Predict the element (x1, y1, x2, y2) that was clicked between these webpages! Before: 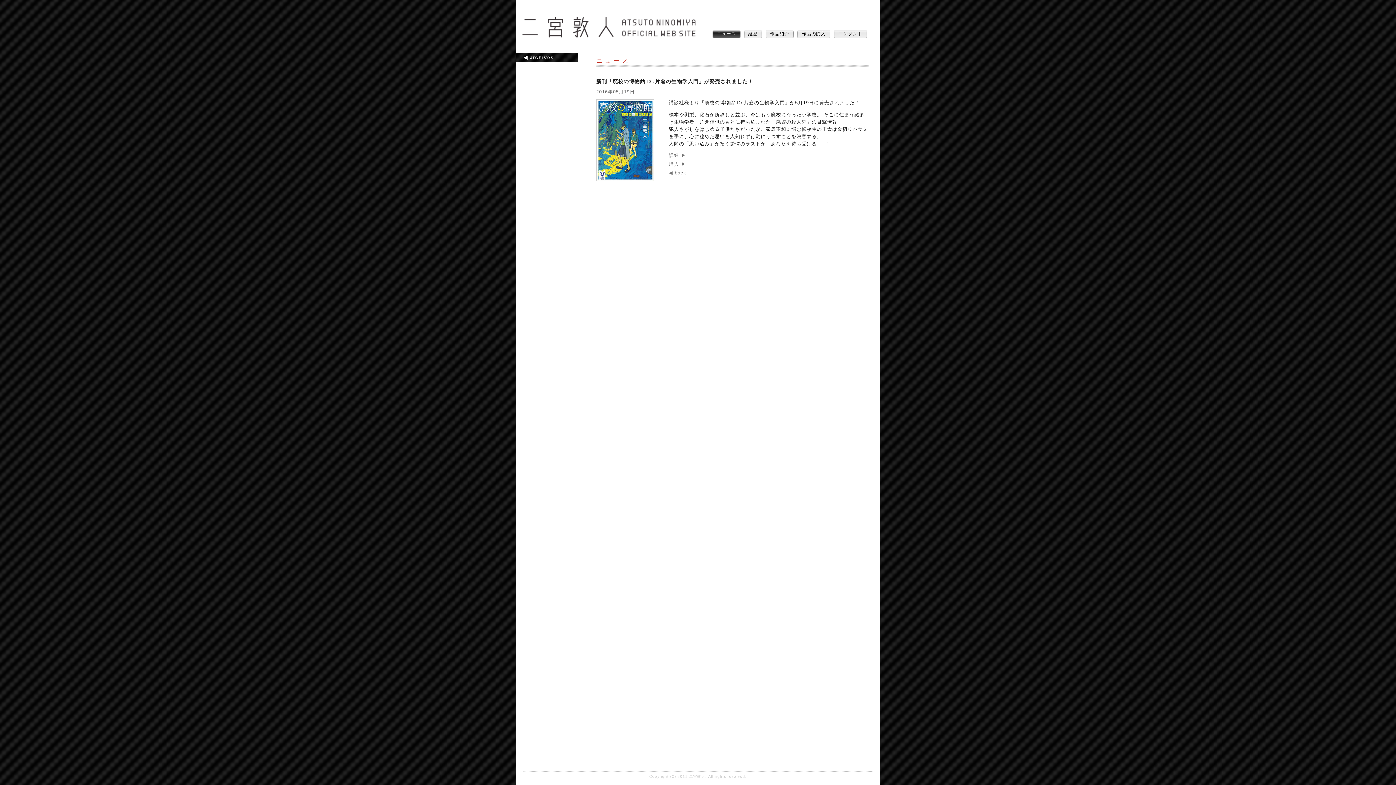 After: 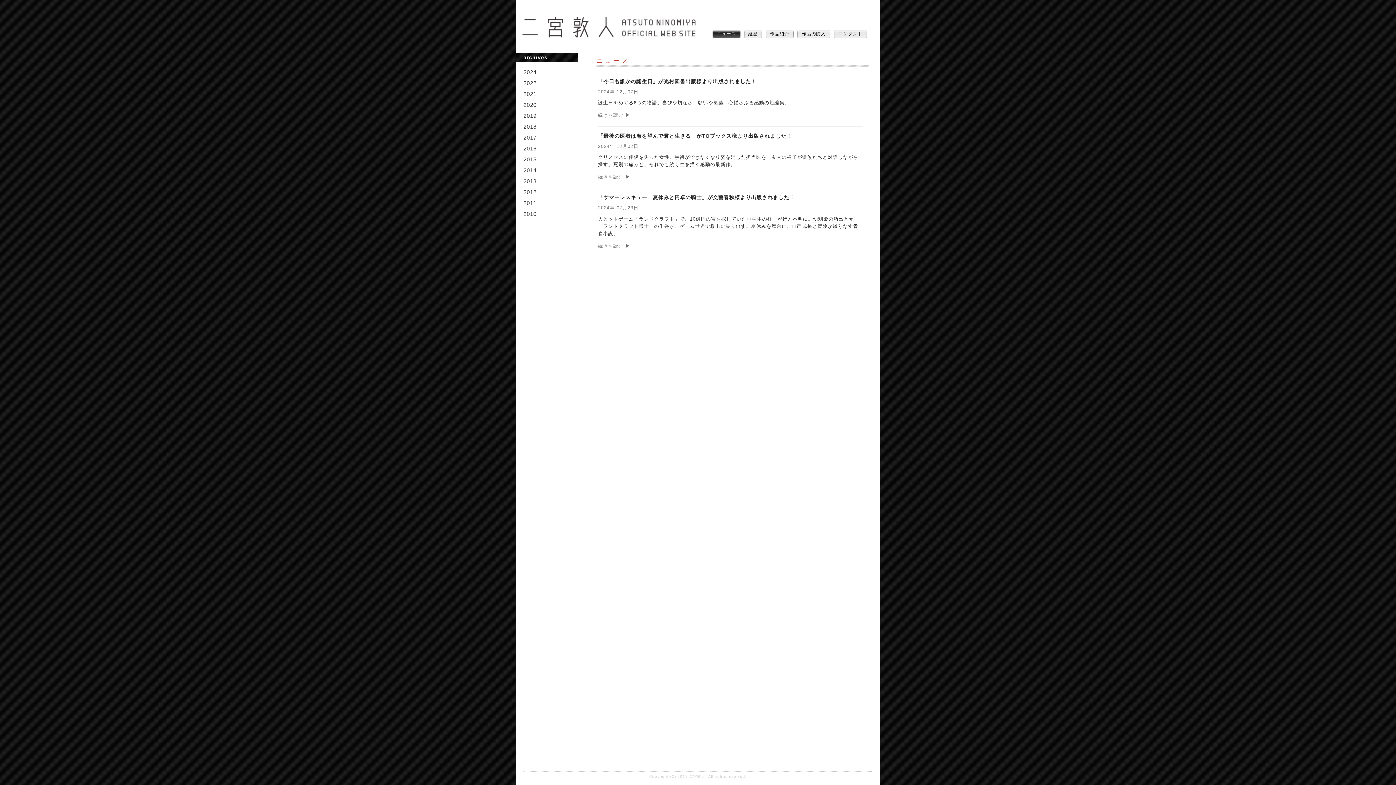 Action: bbox: (516, 52, 592, 62) label: ◀ archives